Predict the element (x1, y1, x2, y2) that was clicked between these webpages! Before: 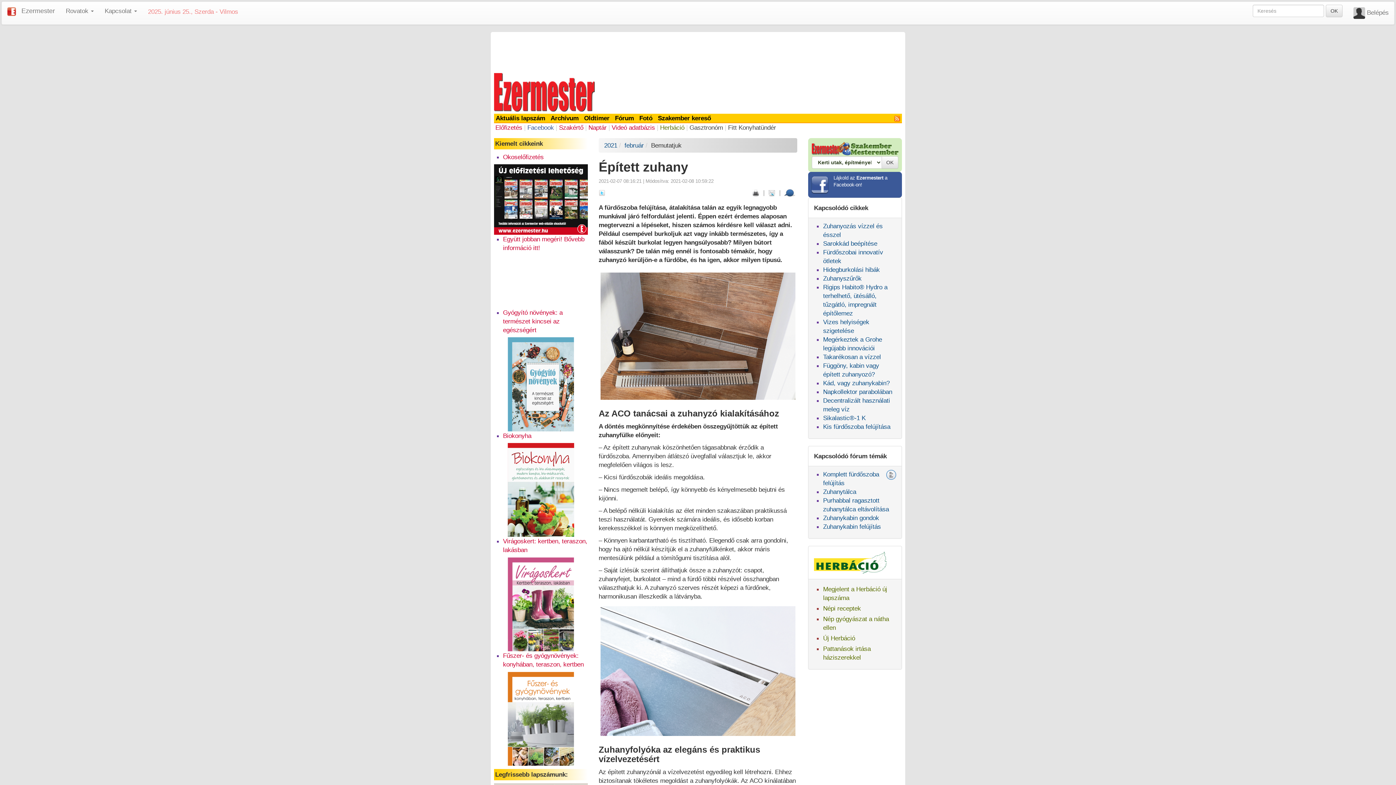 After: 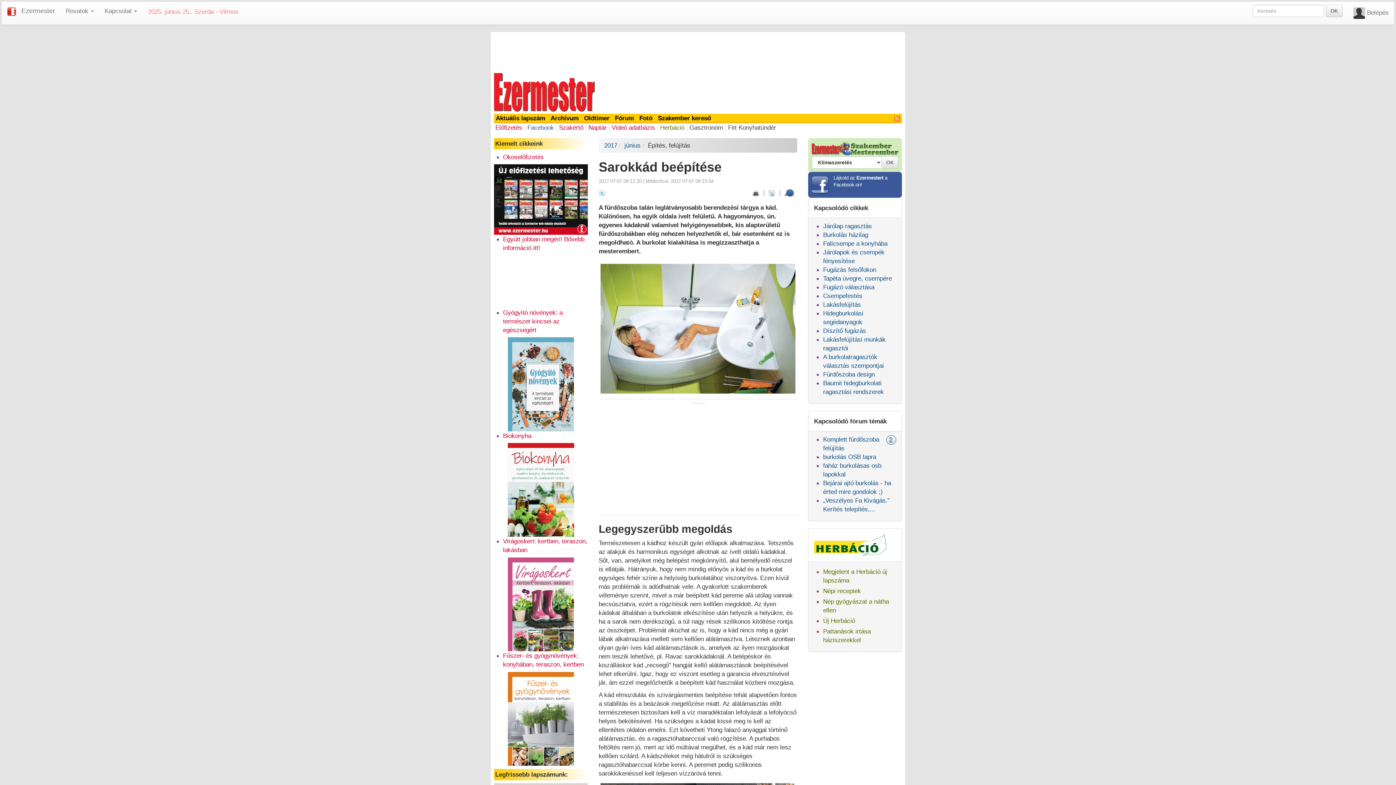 Action: bbox: (823, 240, 877, 247) label: Sarokkád beépítése